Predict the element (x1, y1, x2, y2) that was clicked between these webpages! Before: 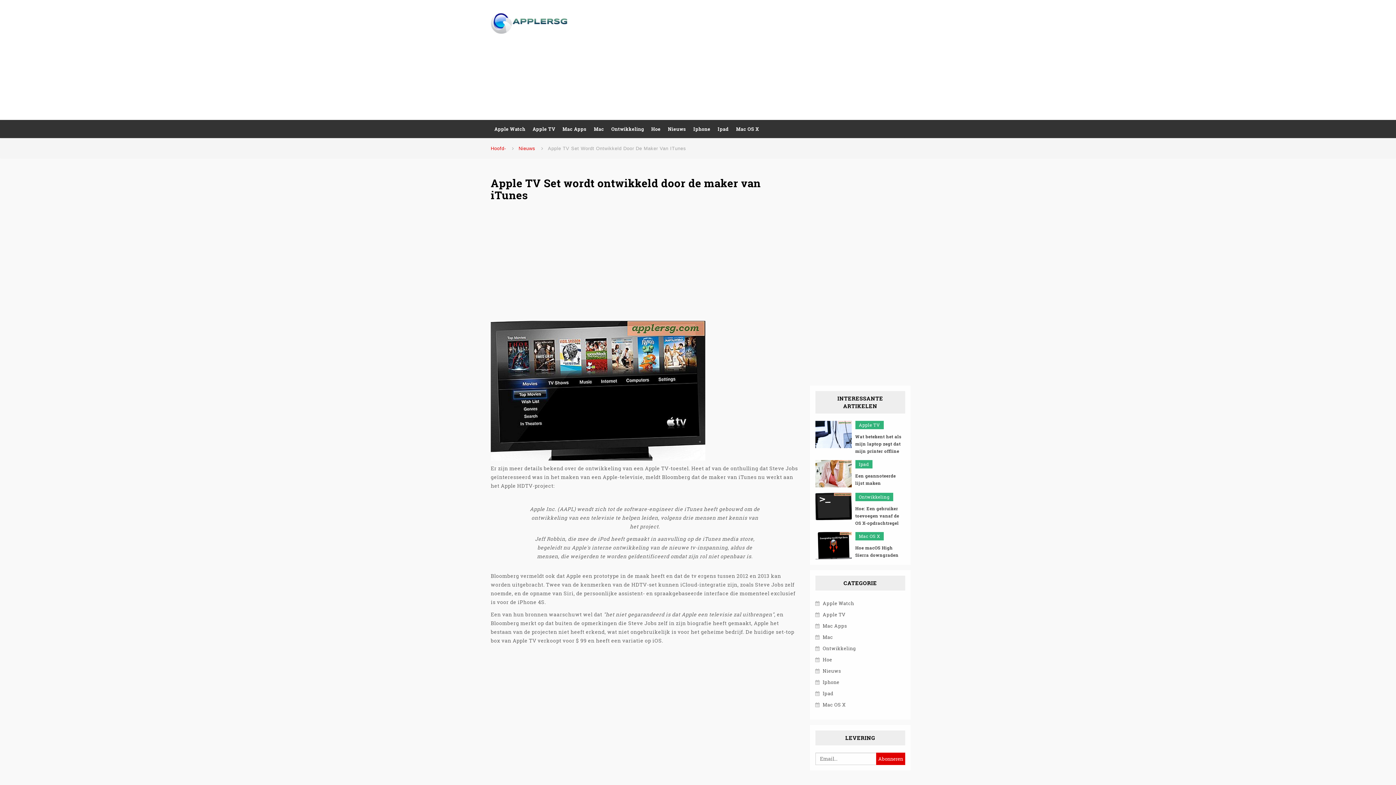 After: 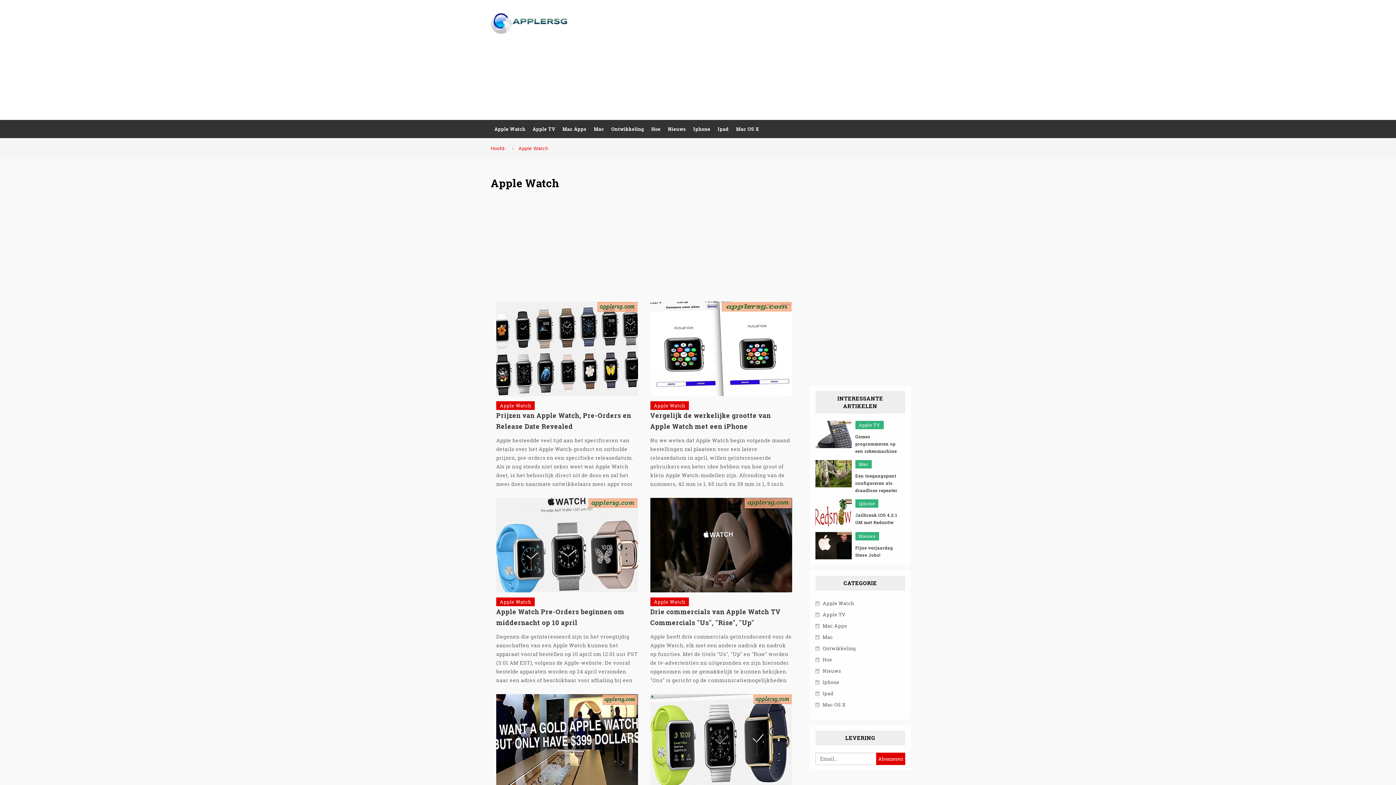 Action: label: Apple Watch bbox: (490, 120, 529, 138)